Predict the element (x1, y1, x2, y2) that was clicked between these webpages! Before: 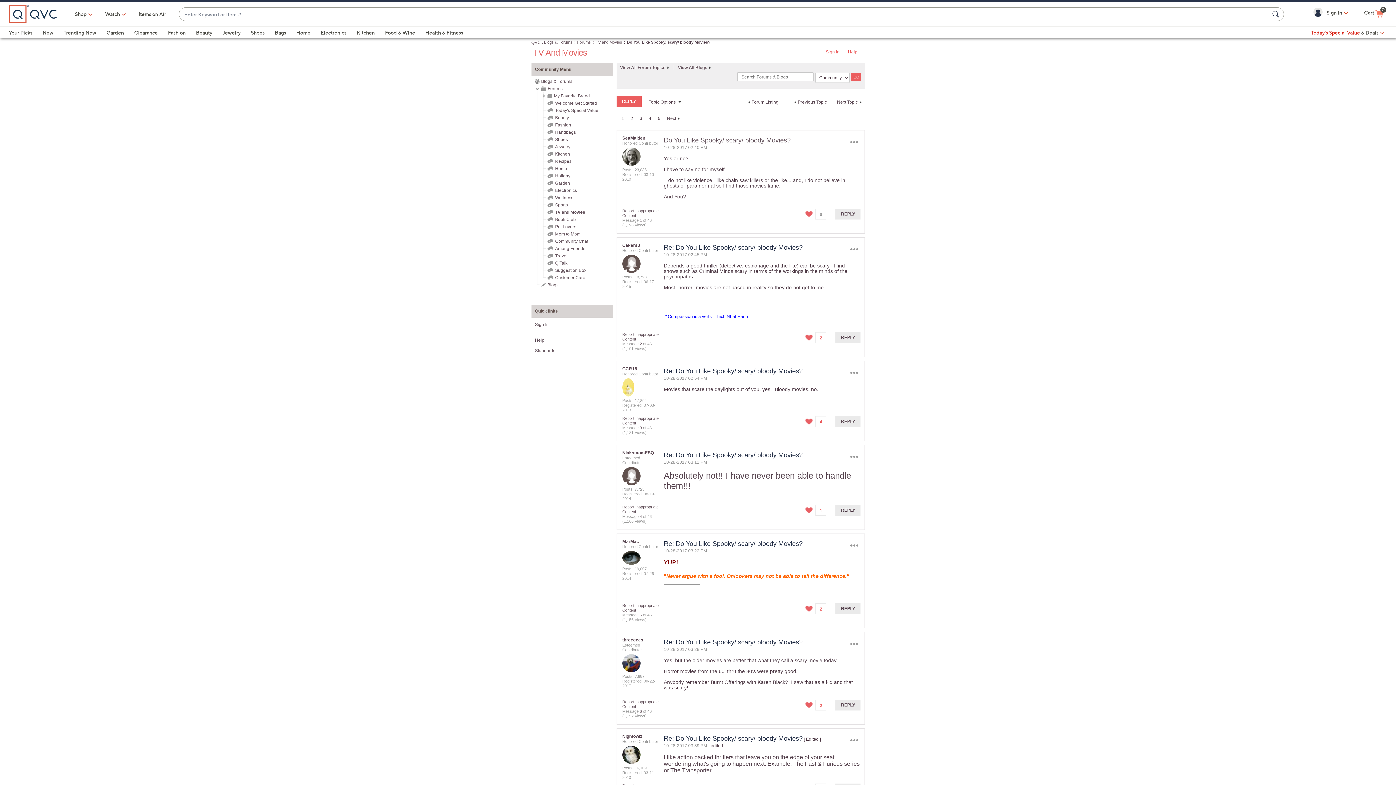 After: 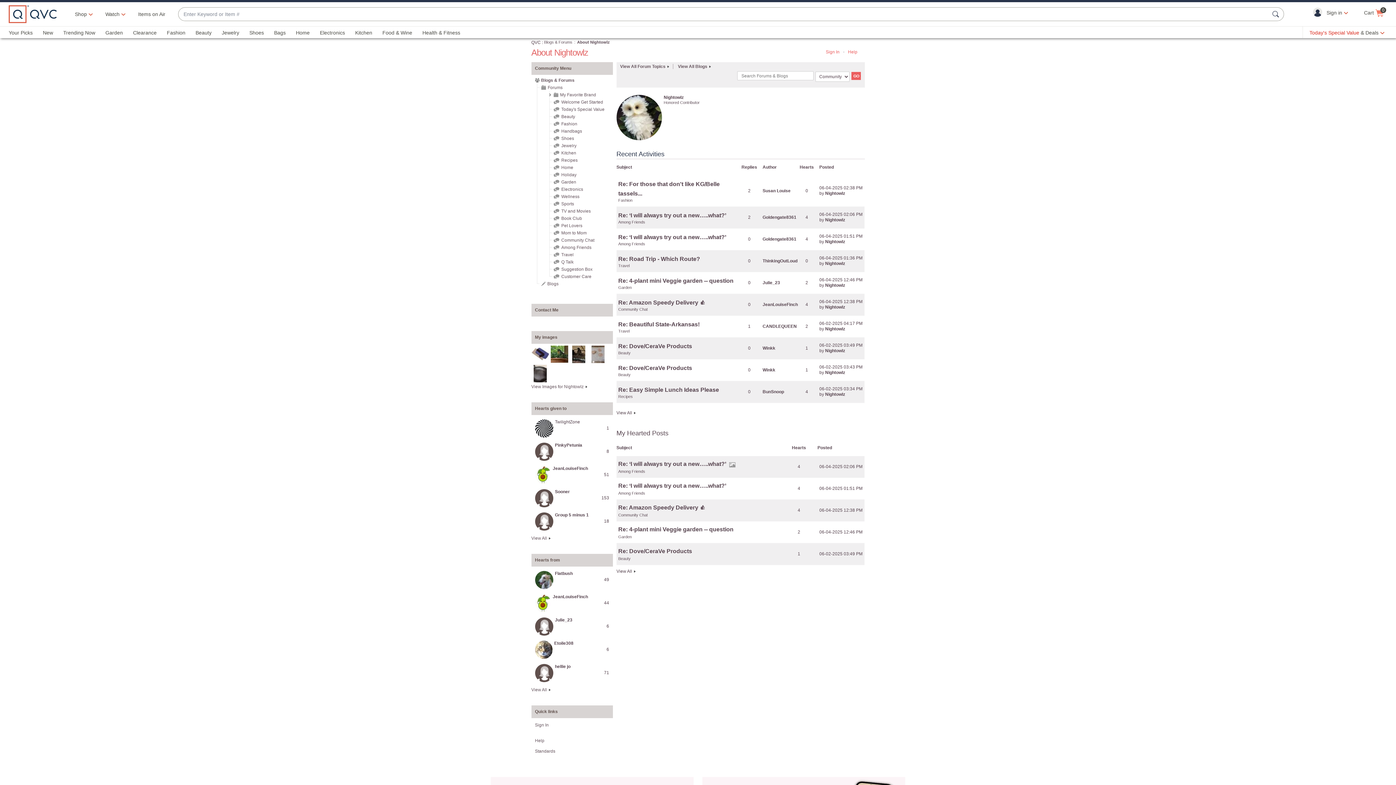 Action: bbox: (622, 752, 640, 757)